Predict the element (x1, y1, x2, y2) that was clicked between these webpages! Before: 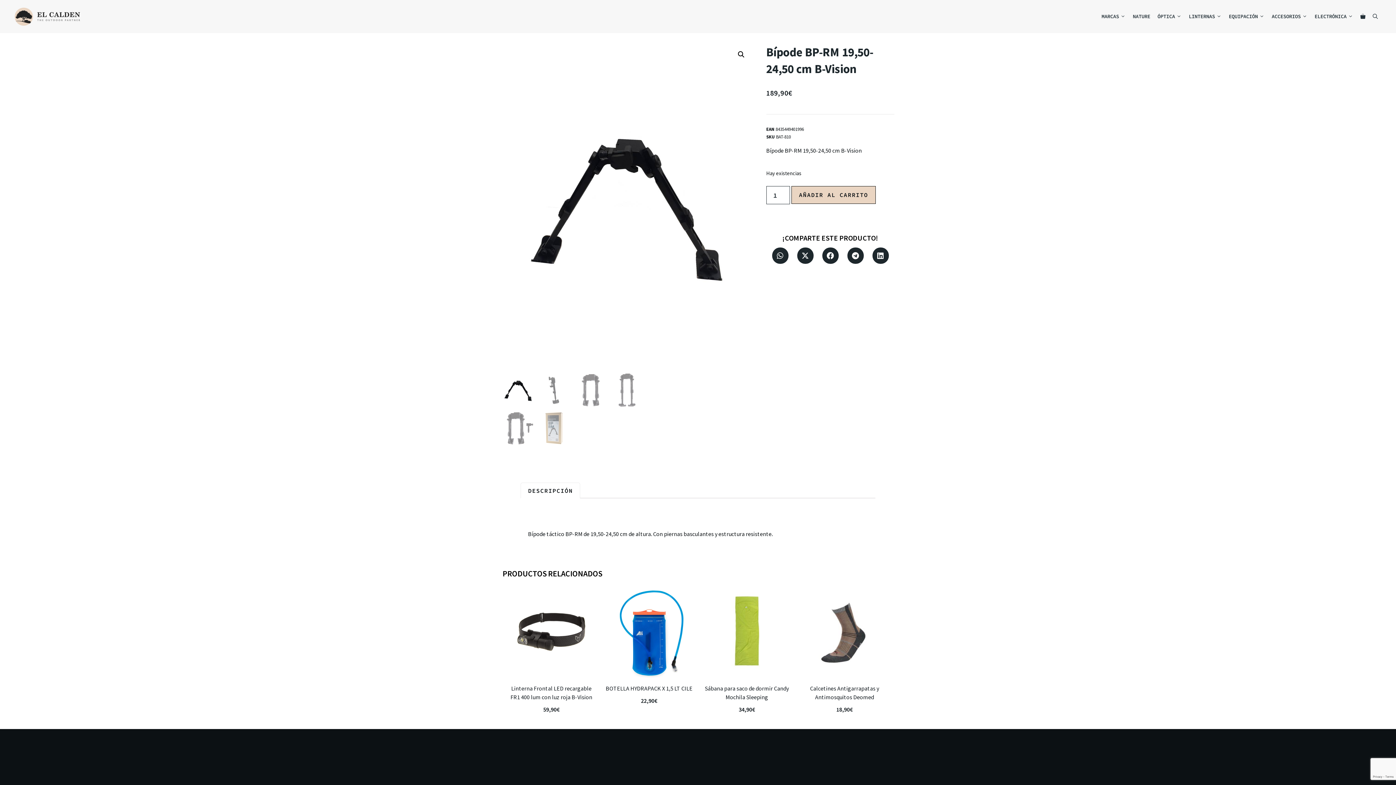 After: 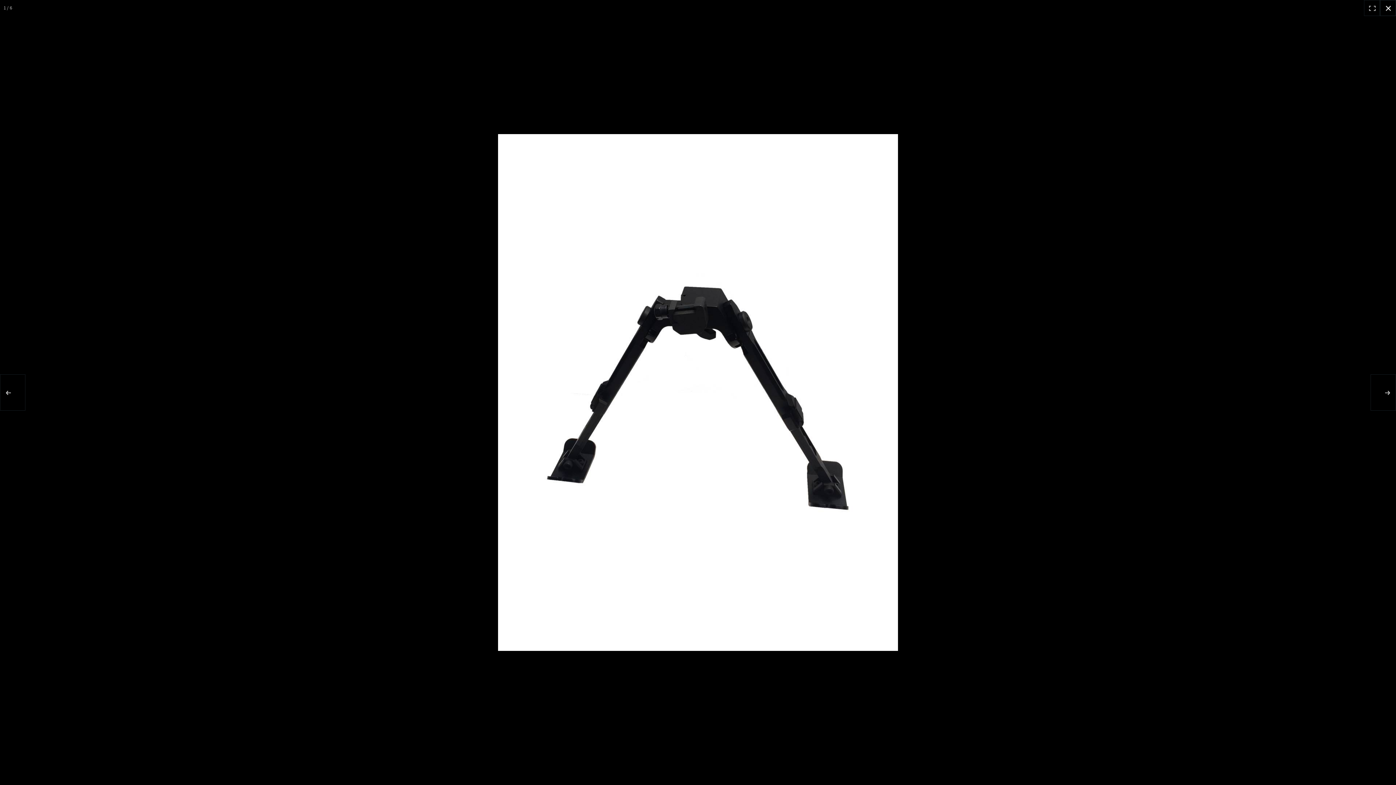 Action: bbox: (735, 47, 748, 61) label: Ver galería de imágenes a pantalla completa